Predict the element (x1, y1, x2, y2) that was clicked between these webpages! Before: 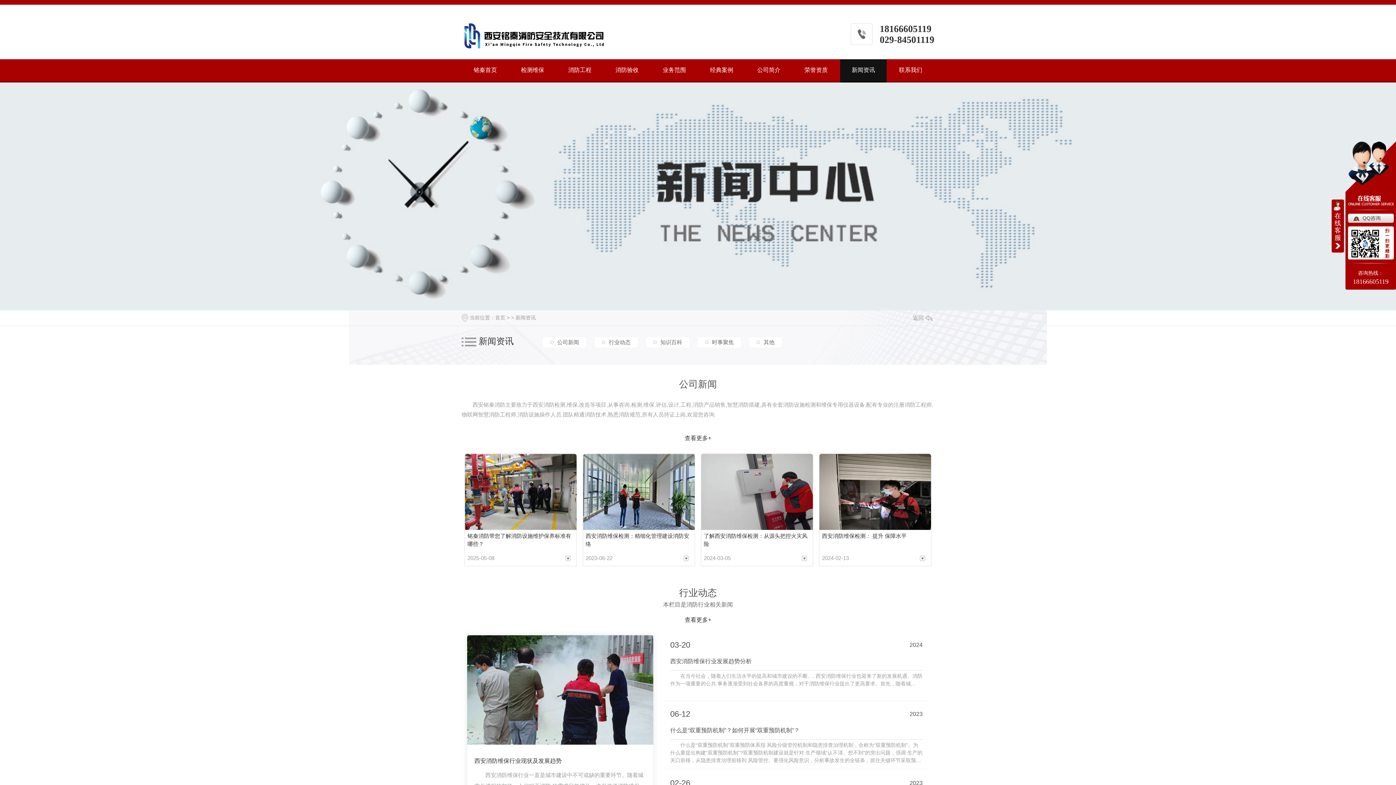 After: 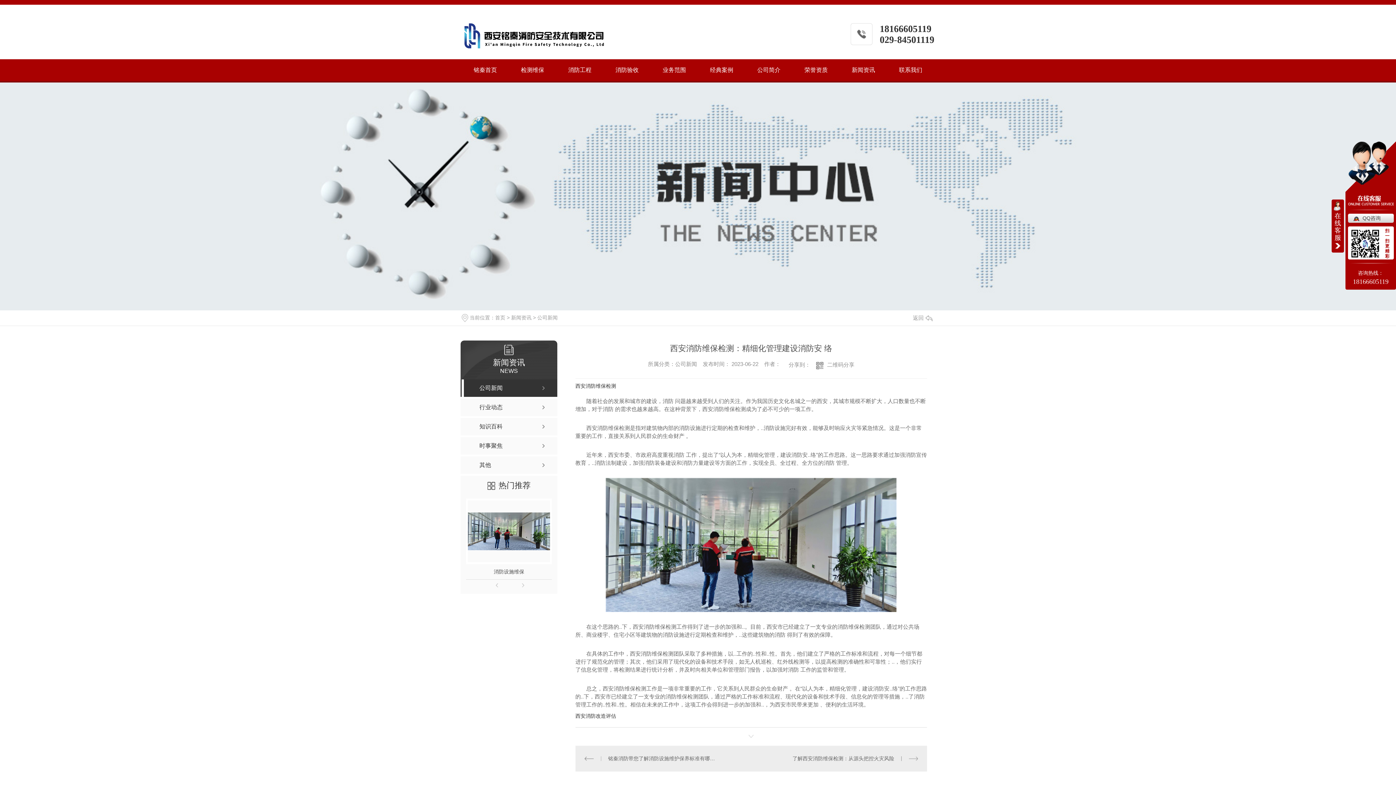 Action: bbox: (583, 454, 694, 530)